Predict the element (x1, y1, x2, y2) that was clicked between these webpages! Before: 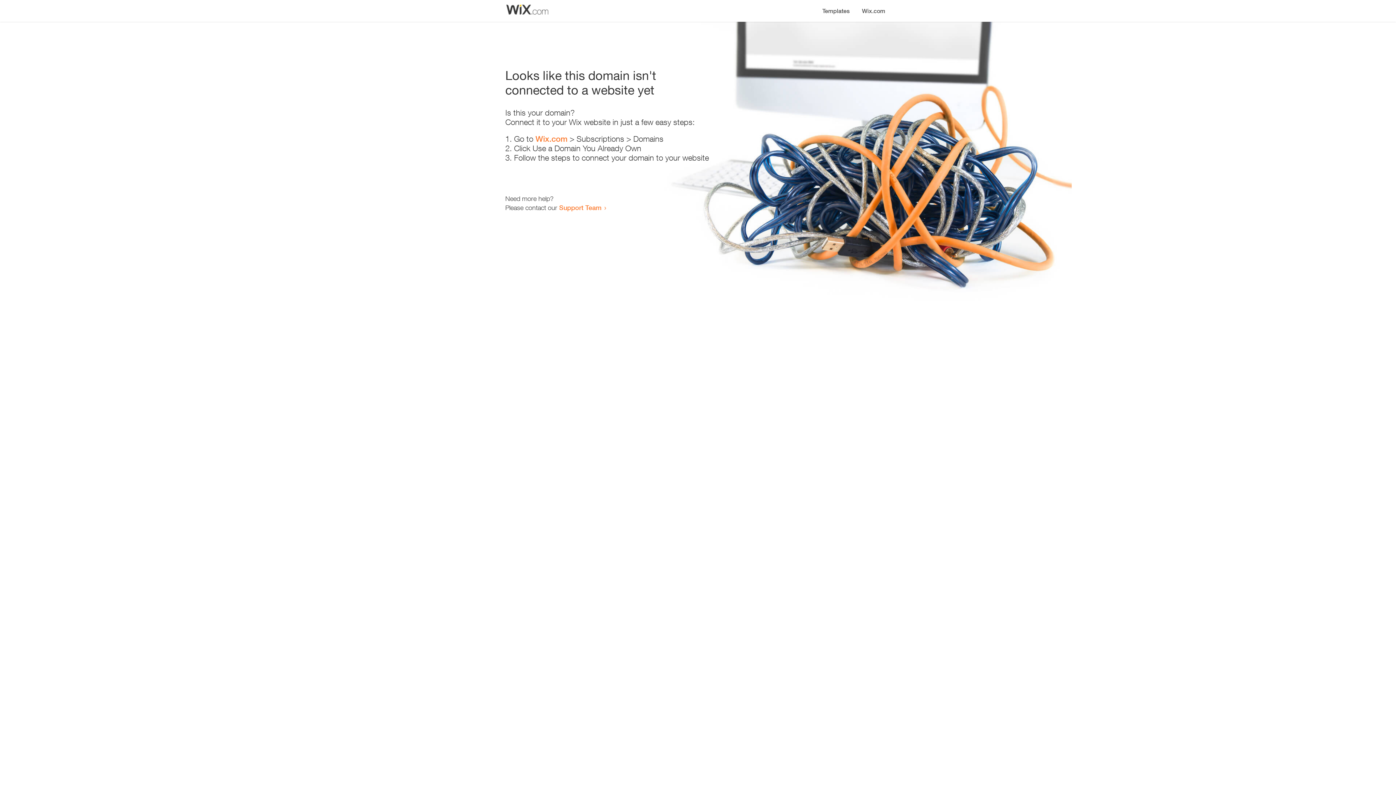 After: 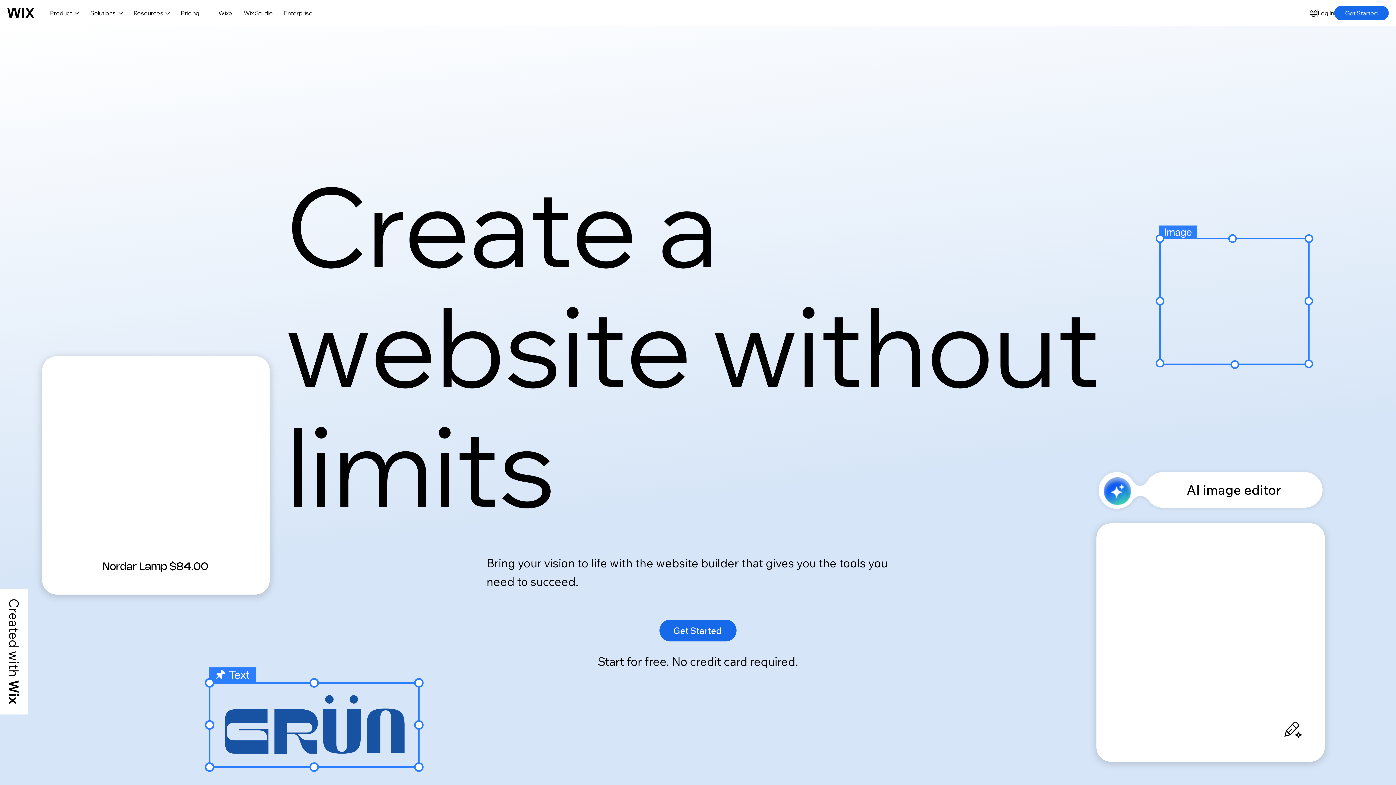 Action: bbox: (535, 134, 567, 143) label: Wix.com